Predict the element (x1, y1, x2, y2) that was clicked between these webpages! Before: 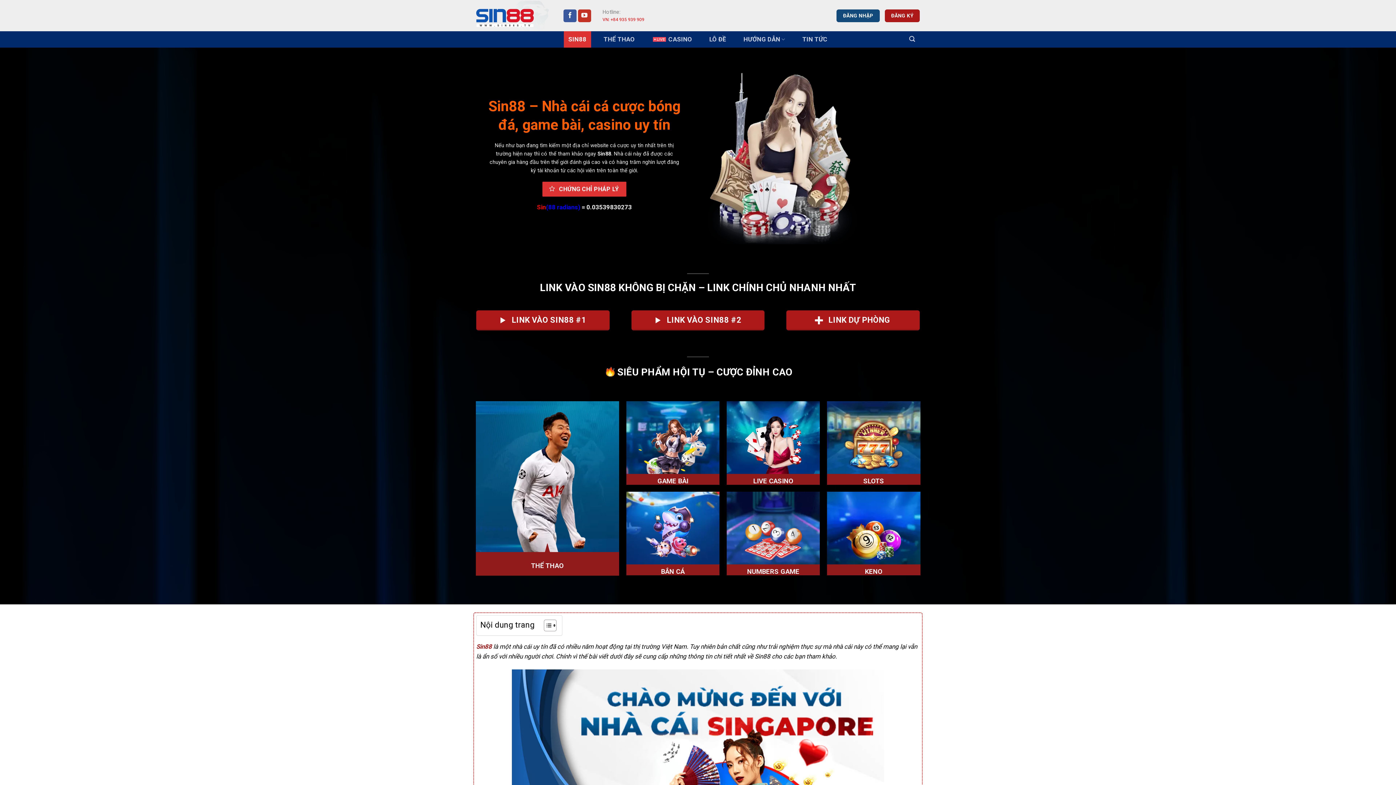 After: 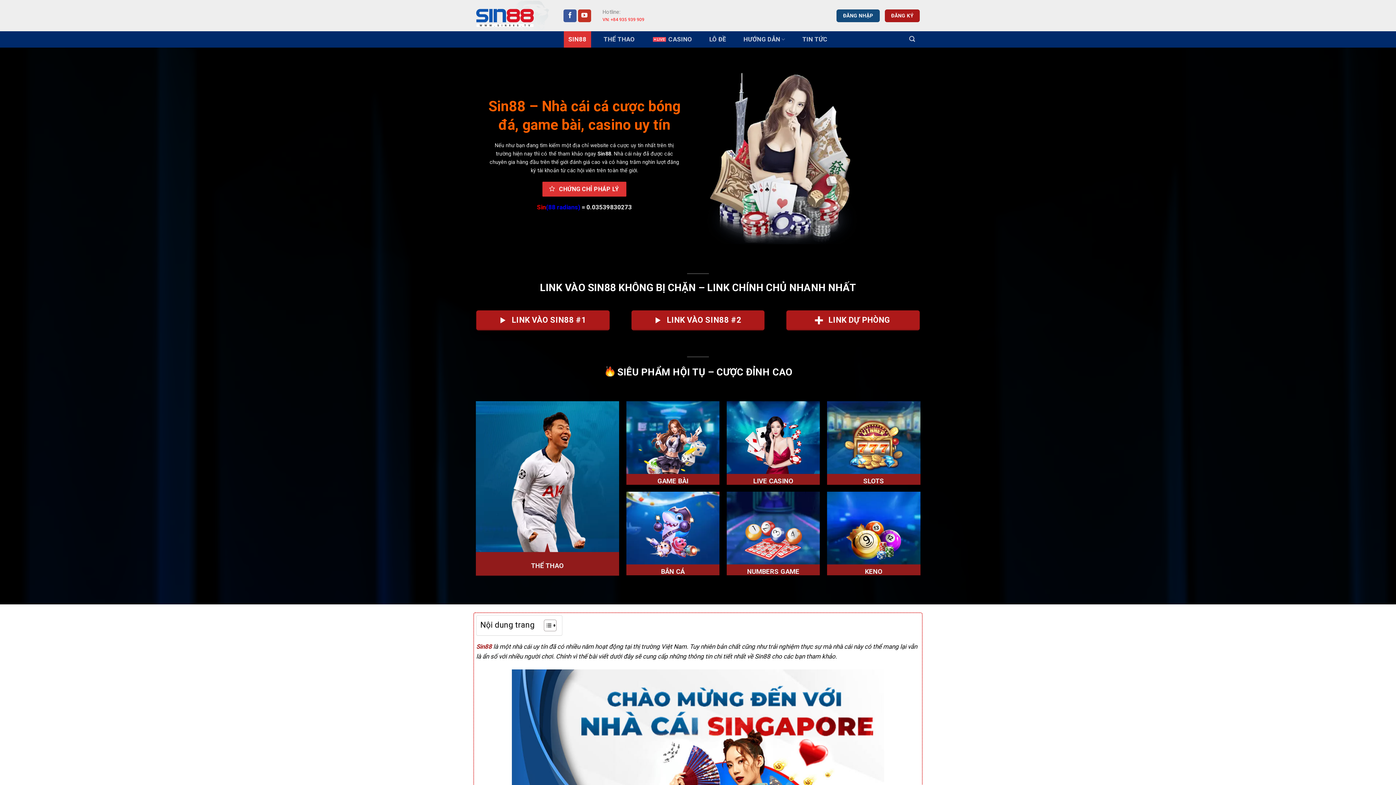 Action: label: SIN88 bbox: (563, 31, 591, 47)